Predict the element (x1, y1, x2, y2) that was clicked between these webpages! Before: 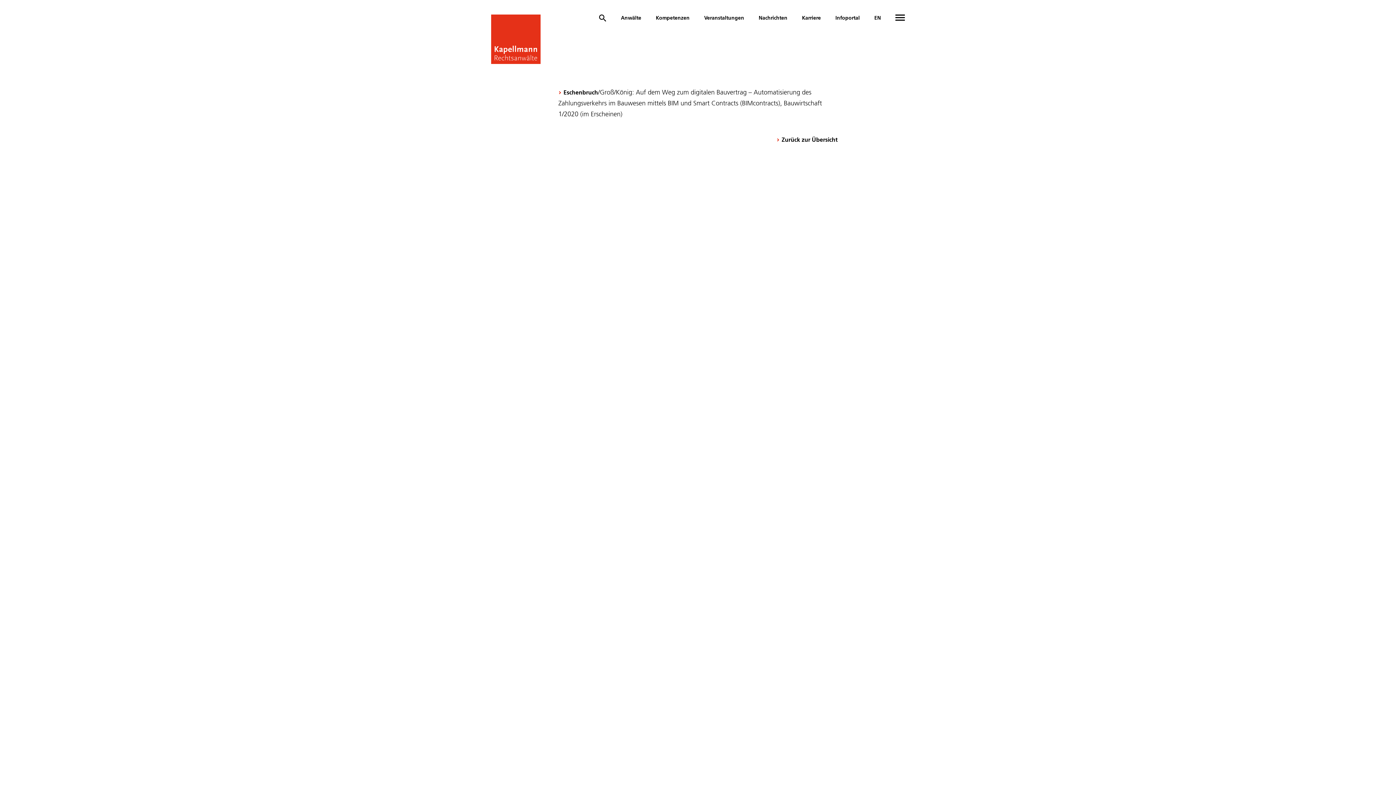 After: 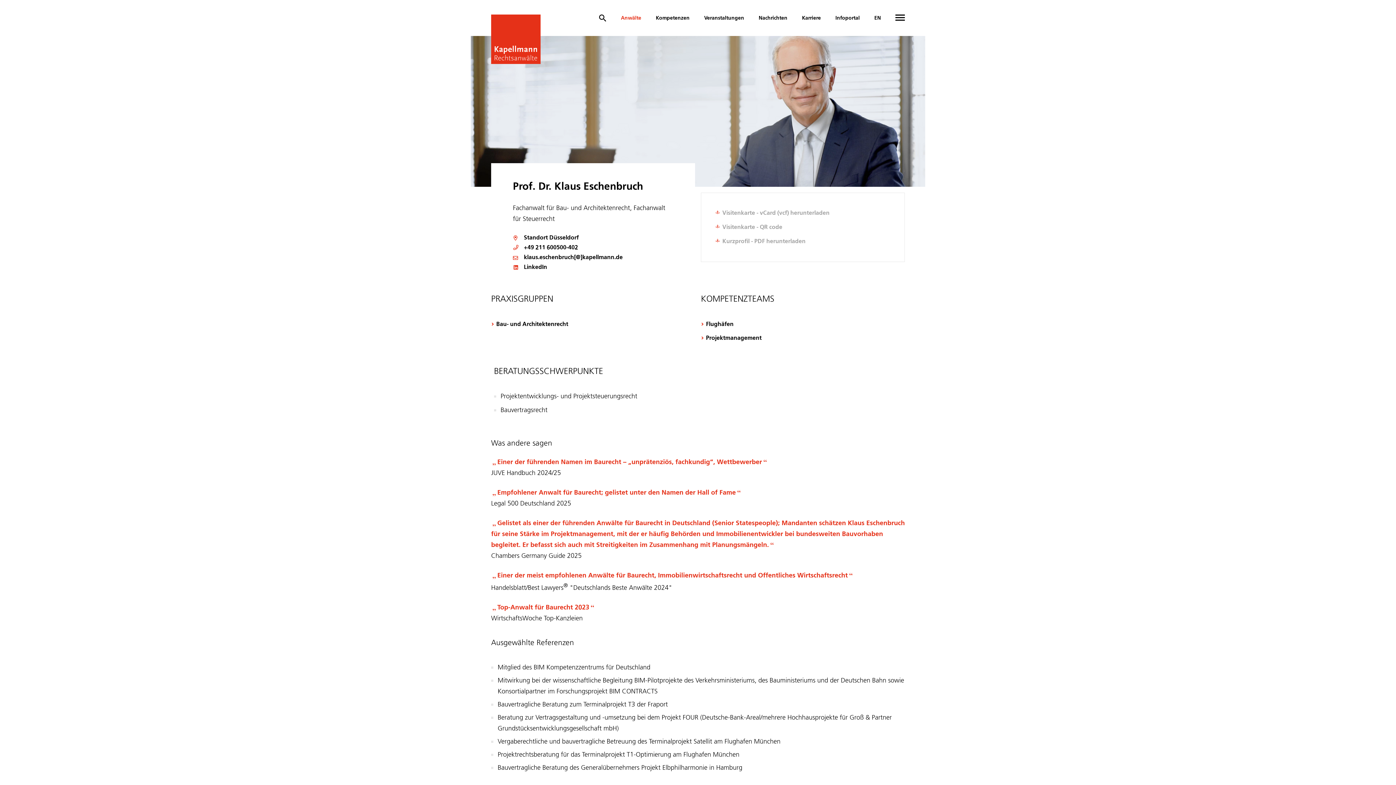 Action: label: Eschenbruch bbox: (558, 89, 598, 96)